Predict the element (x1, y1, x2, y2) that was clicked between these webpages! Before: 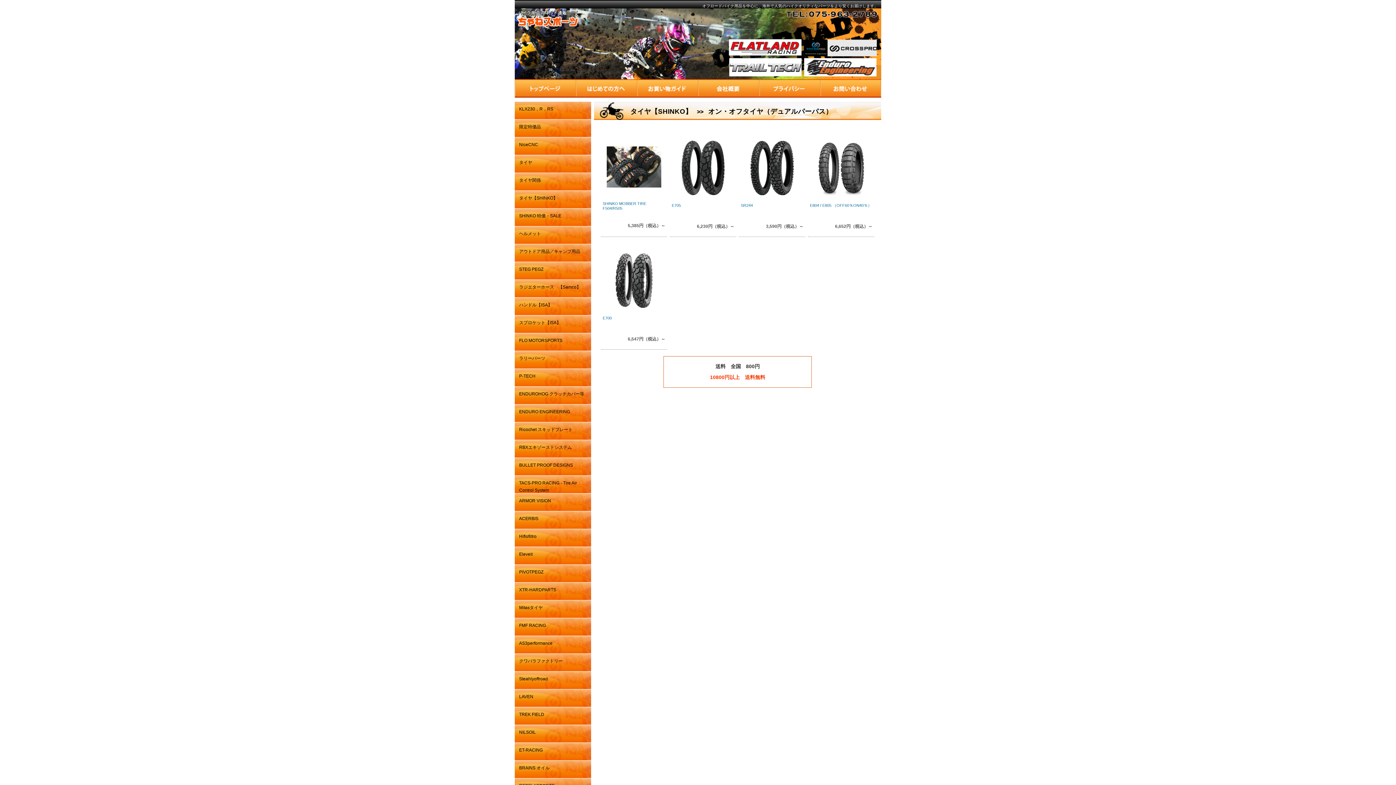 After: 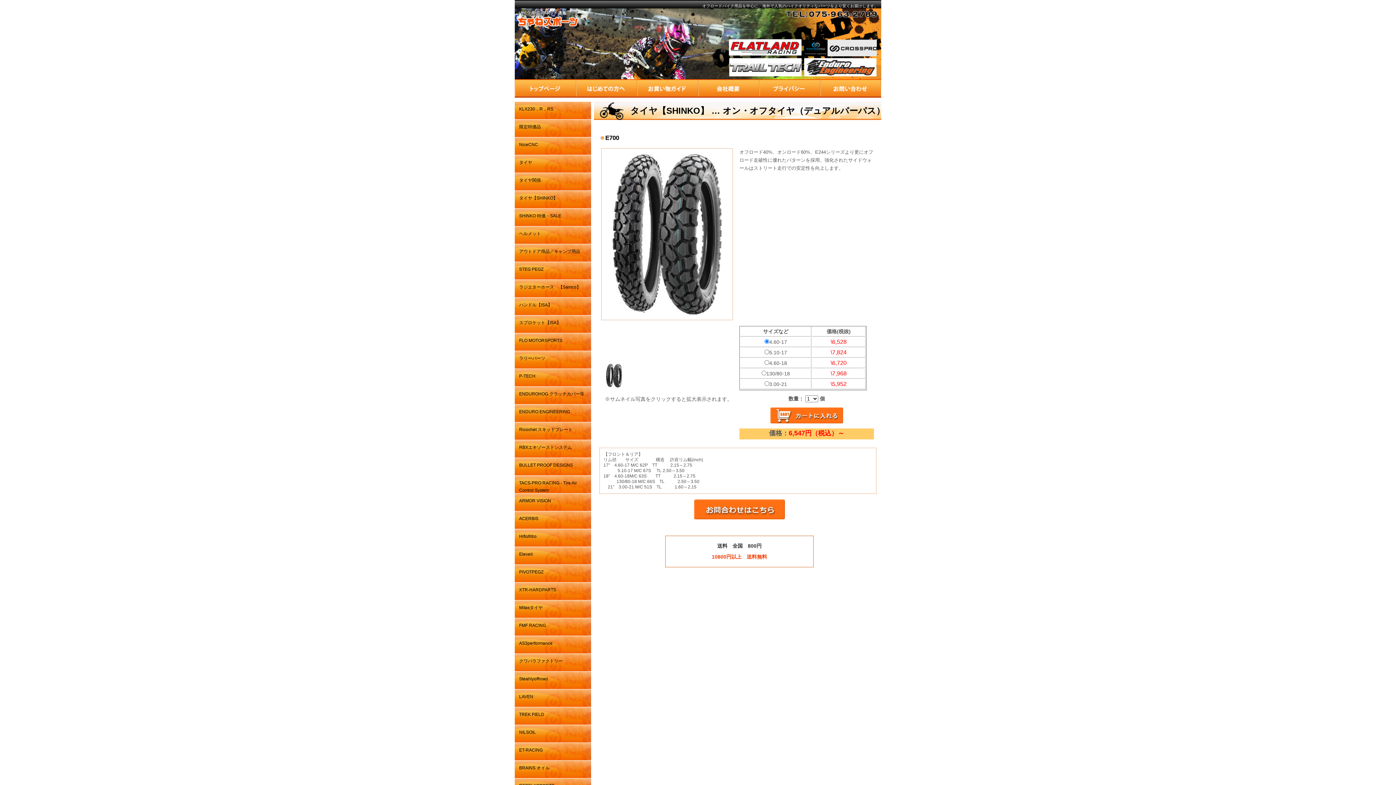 Action: bbox: (615, 303, 652, 309)